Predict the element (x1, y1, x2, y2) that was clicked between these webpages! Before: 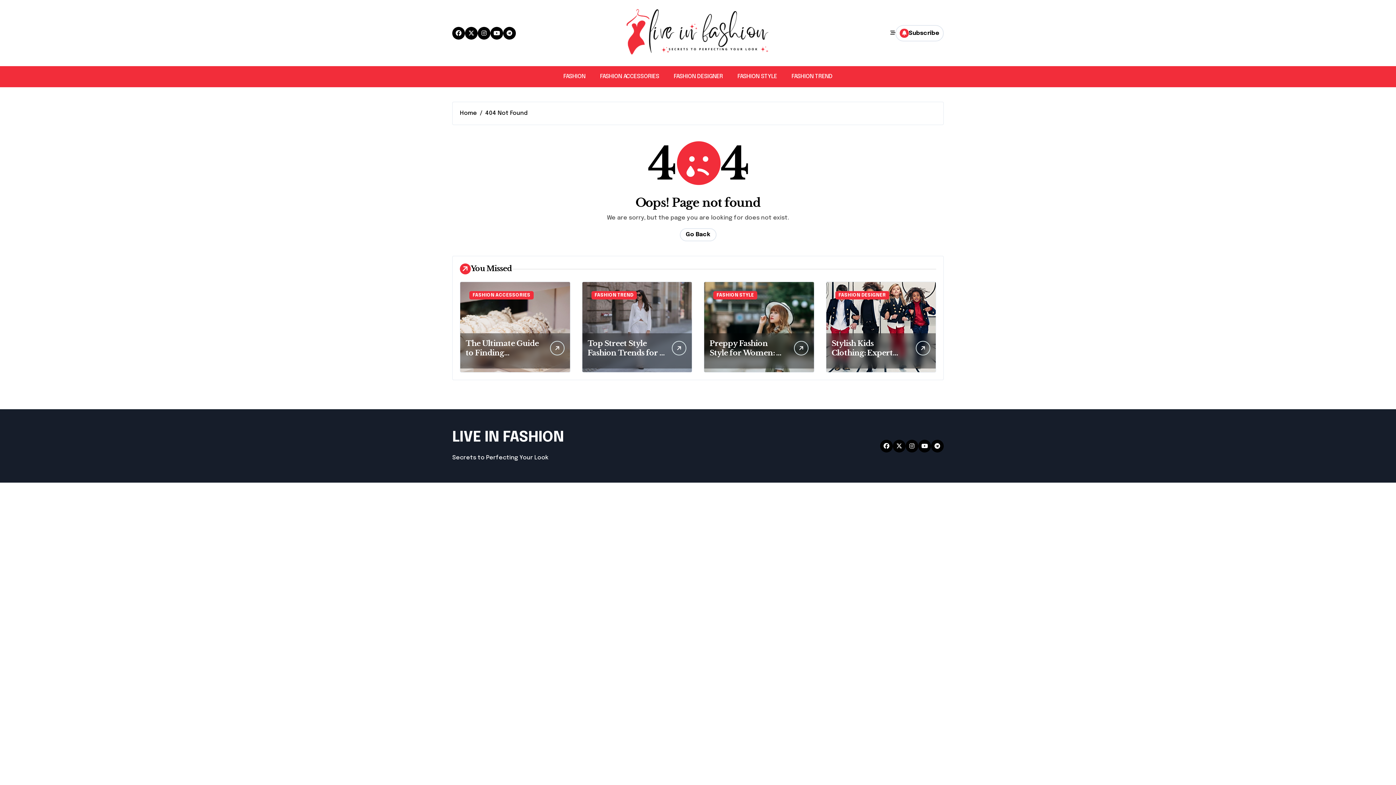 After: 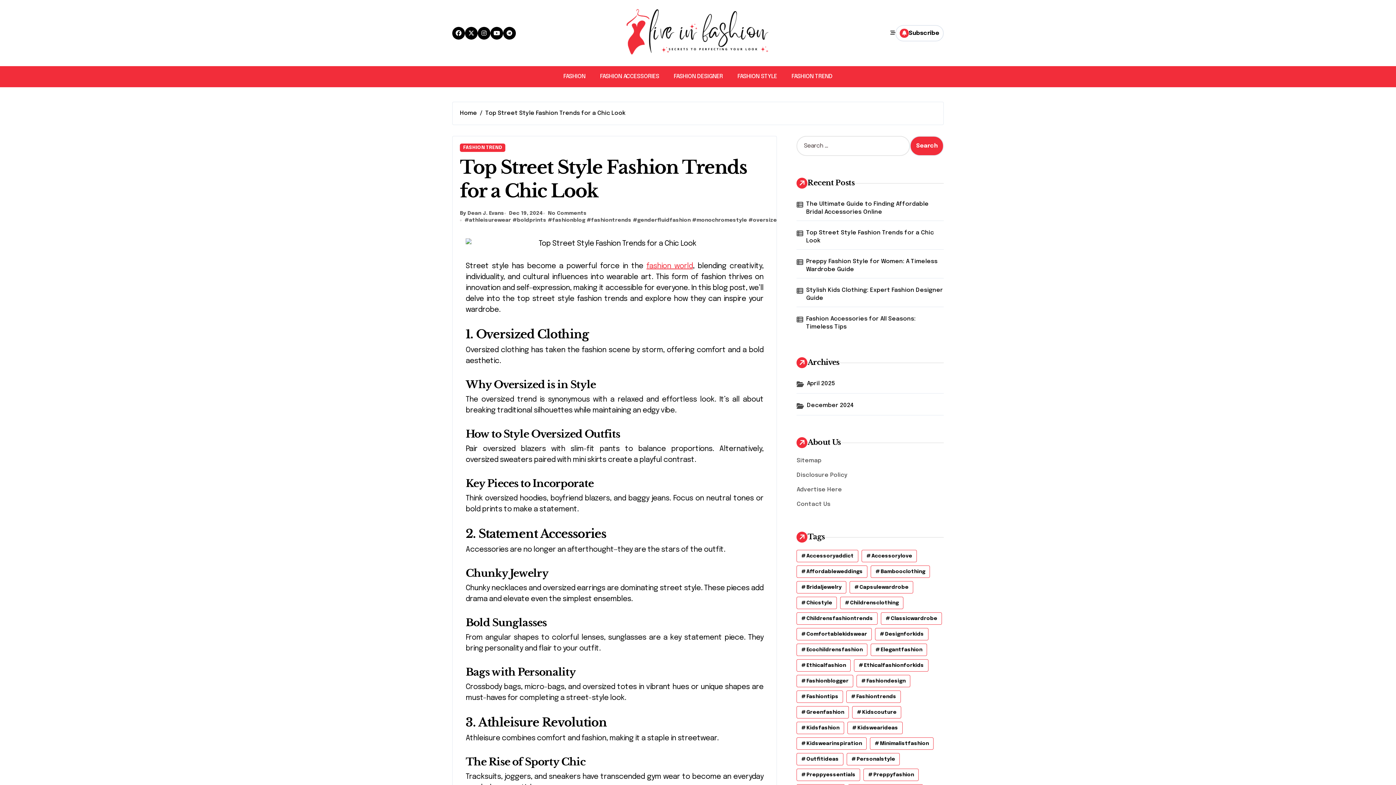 Action: bbox: (672, 341, 686, 355)